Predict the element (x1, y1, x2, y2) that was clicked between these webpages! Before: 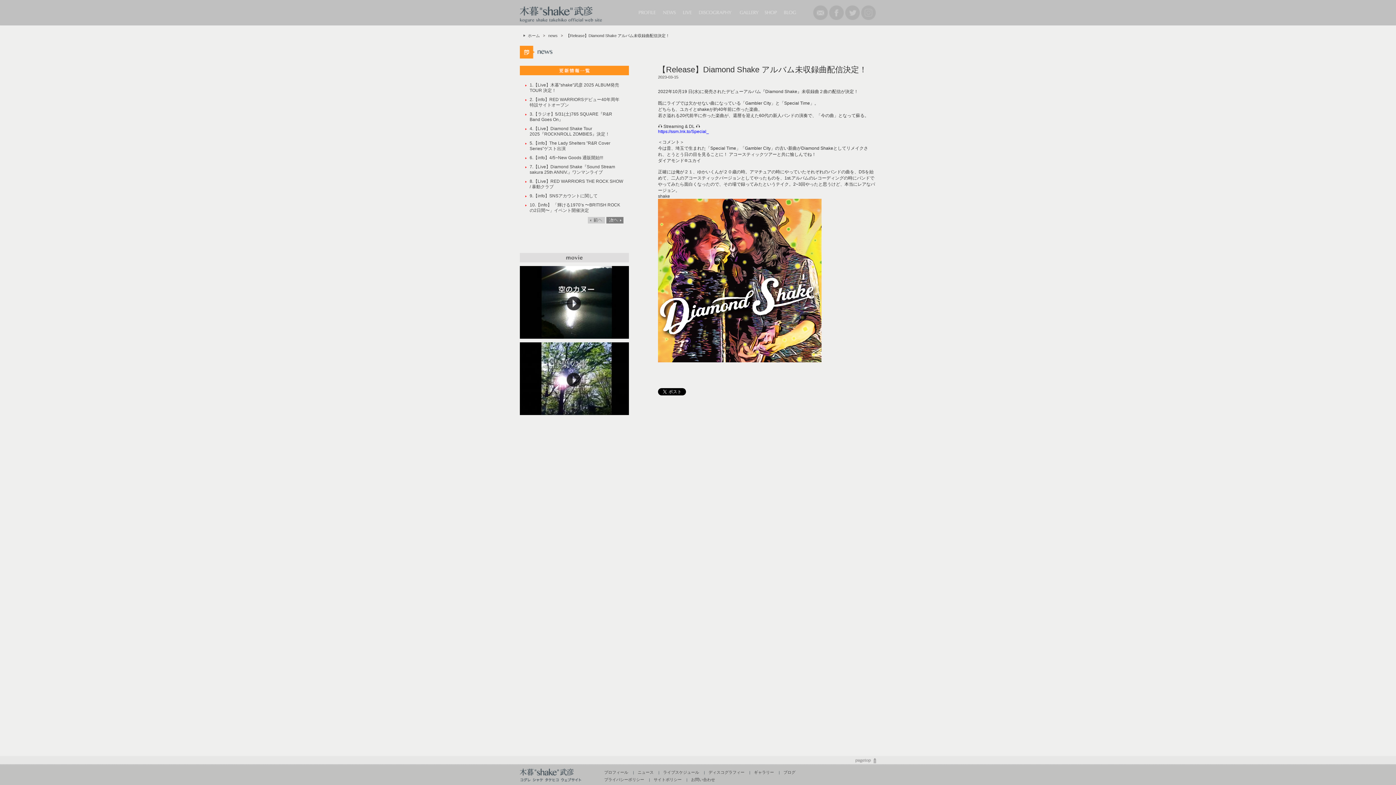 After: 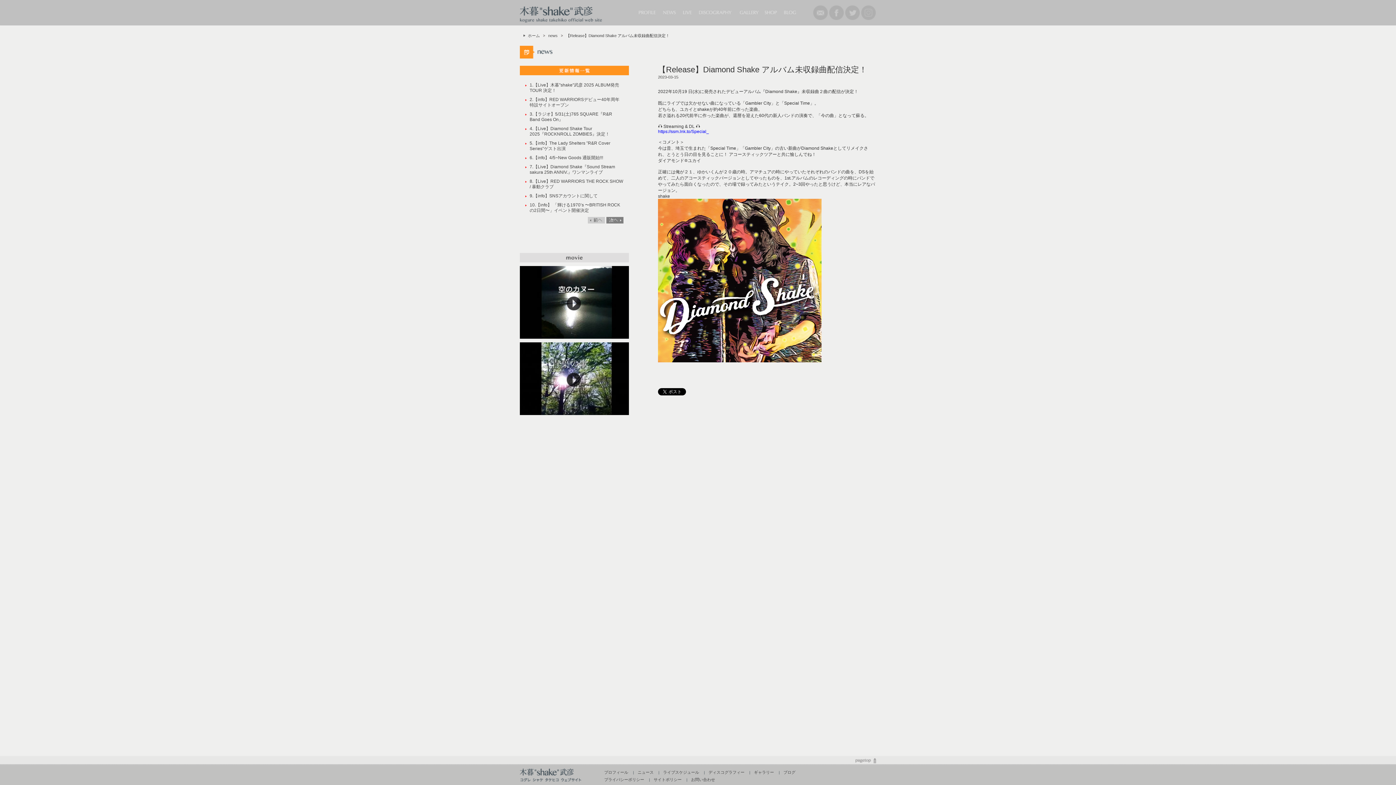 Action: bbox: (520, 343, 629, 348)